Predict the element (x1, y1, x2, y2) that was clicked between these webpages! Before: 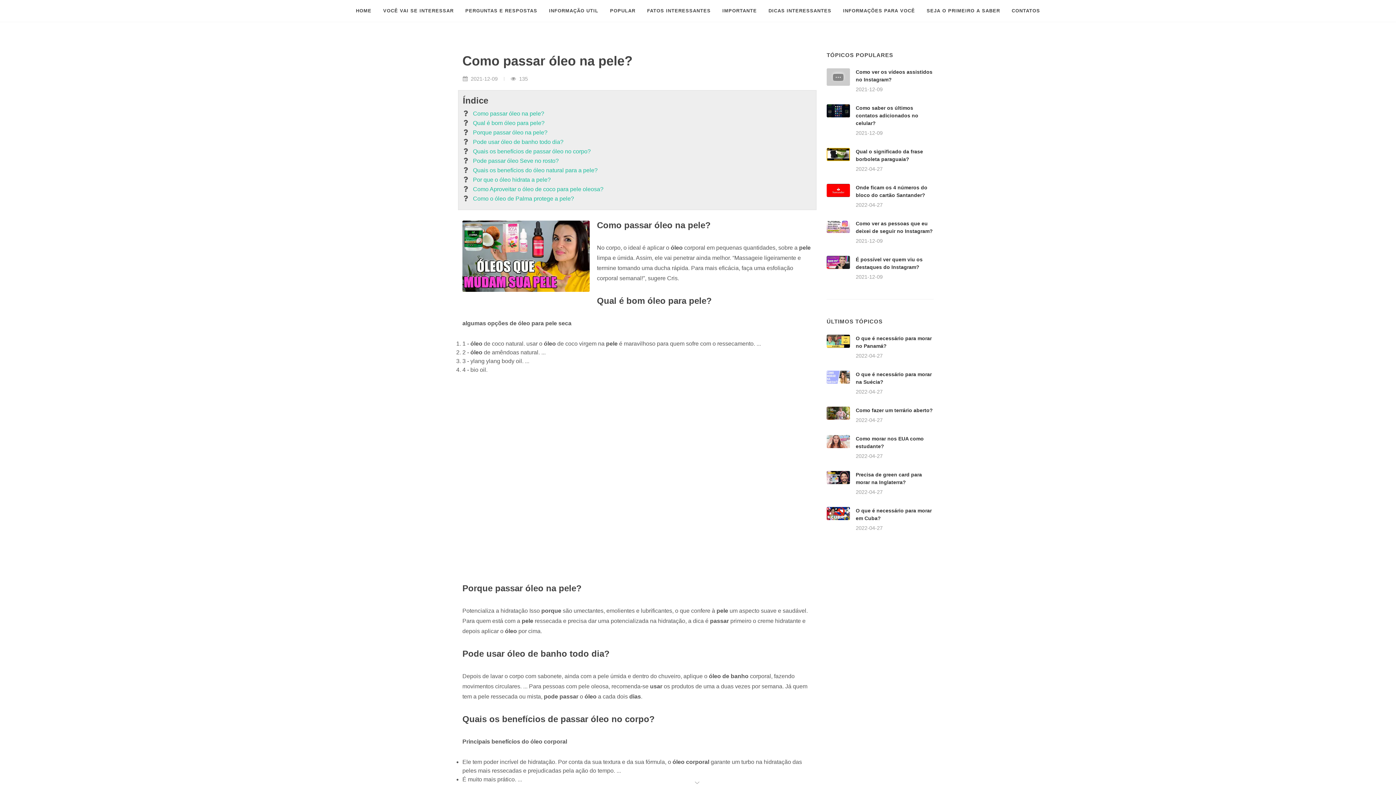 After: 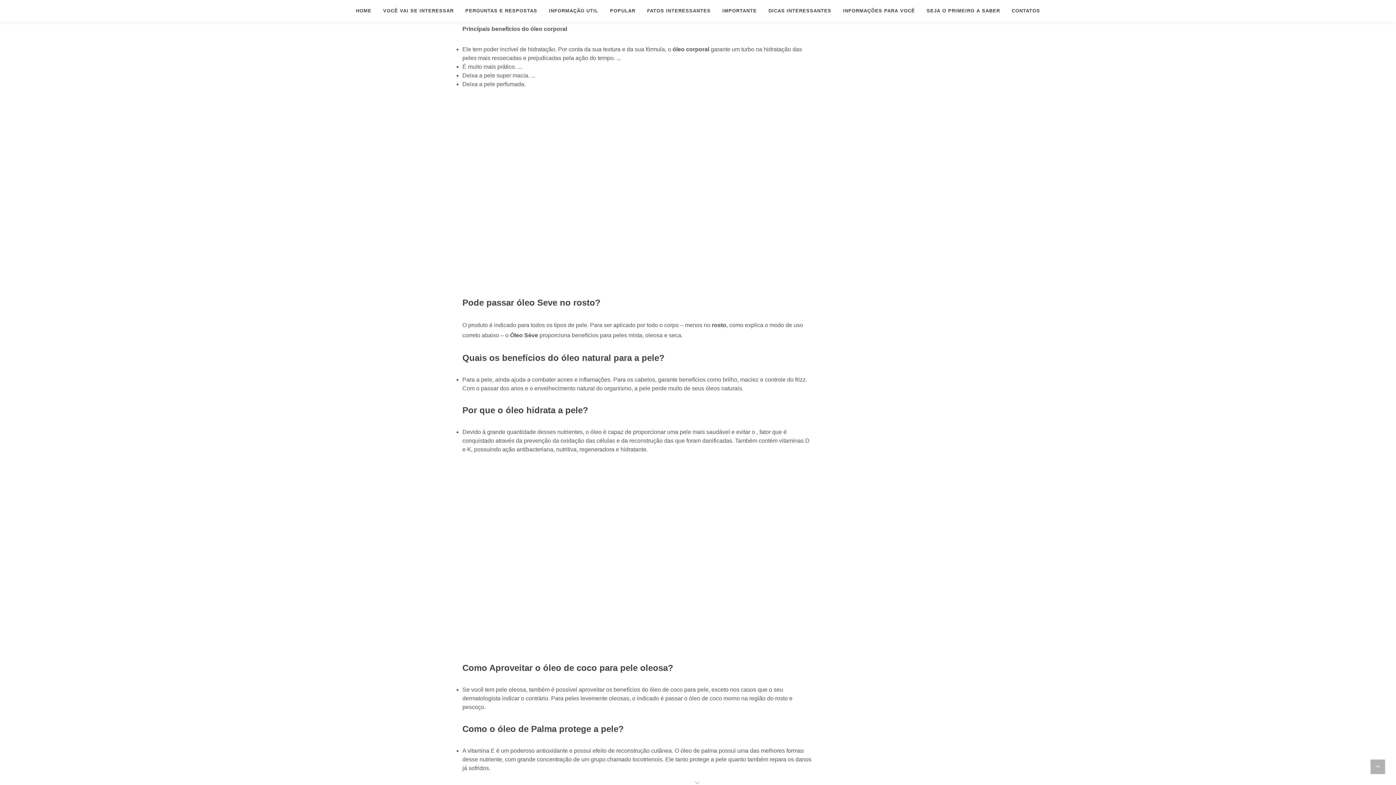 Action: bbox: (473, 147, 590, 156) label: Quais os benefícios de passar óleo no corpo?